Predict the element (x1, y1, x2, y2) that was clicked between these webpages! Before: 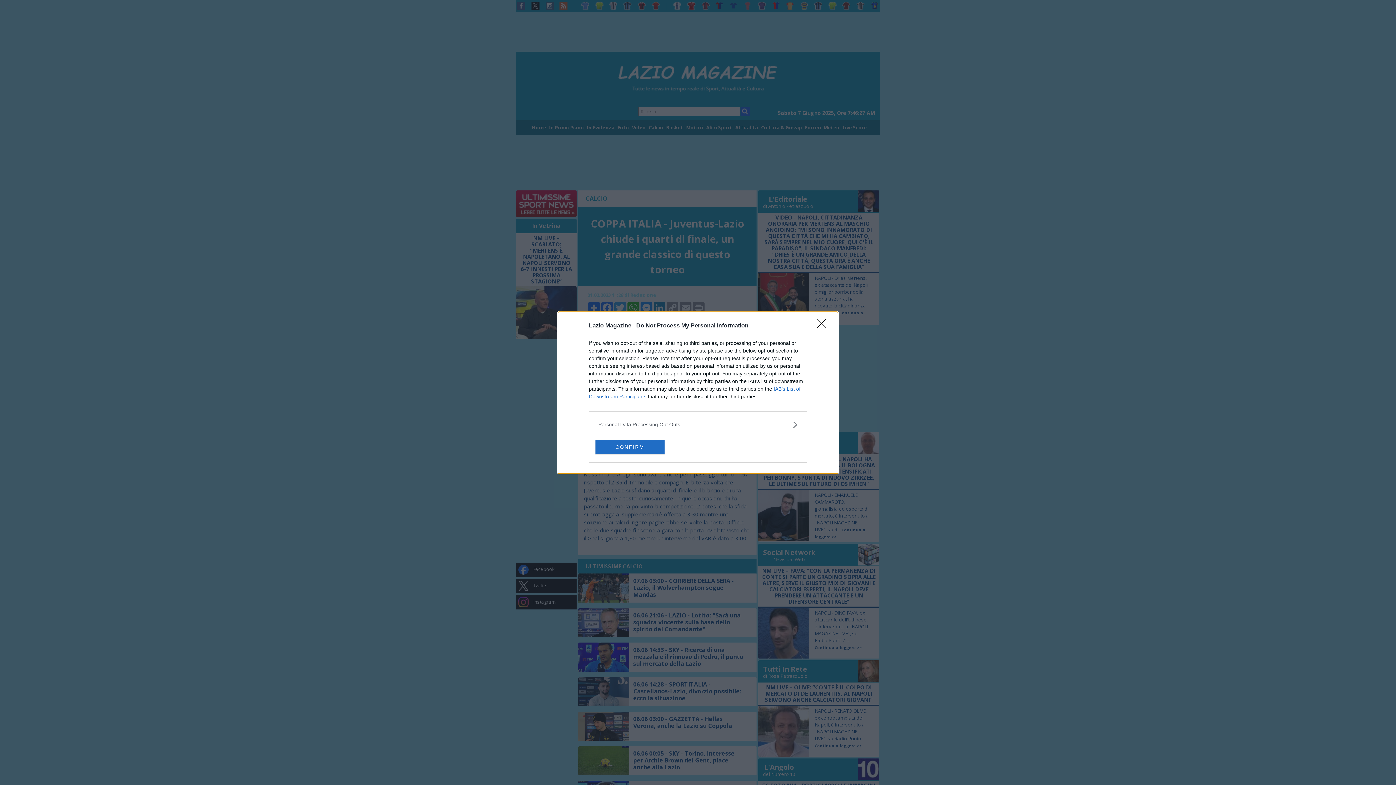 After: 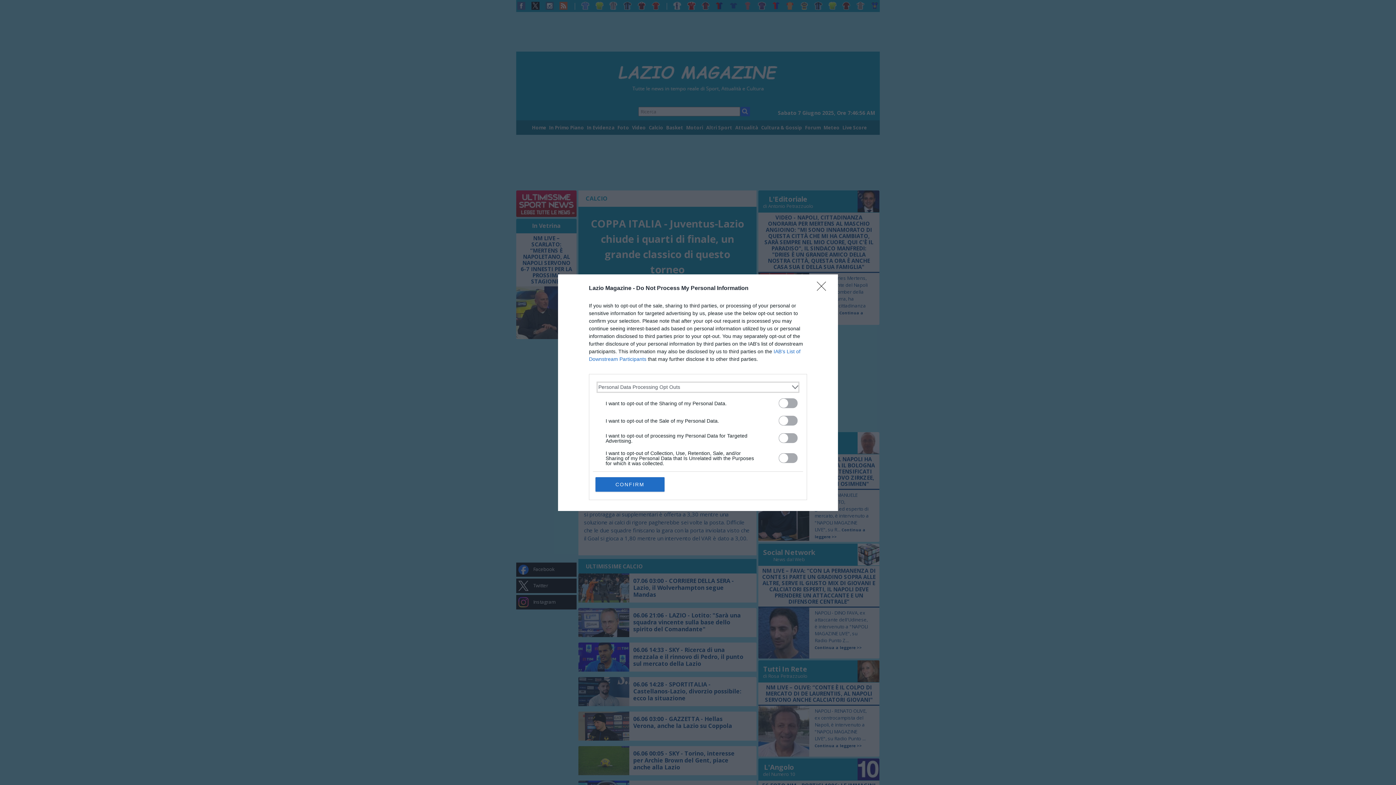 Action: bbox: (598, 420, 797, 428) label: Opt-Outs